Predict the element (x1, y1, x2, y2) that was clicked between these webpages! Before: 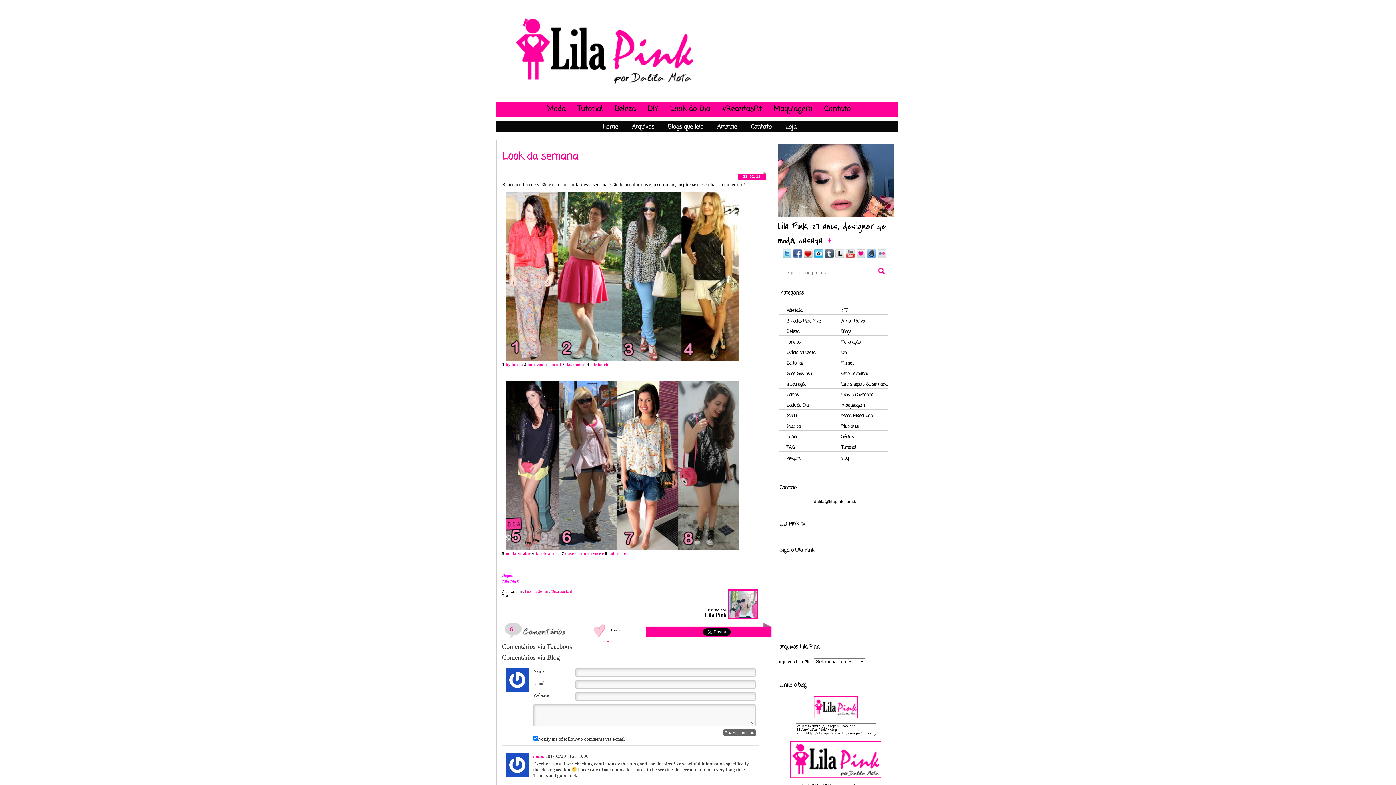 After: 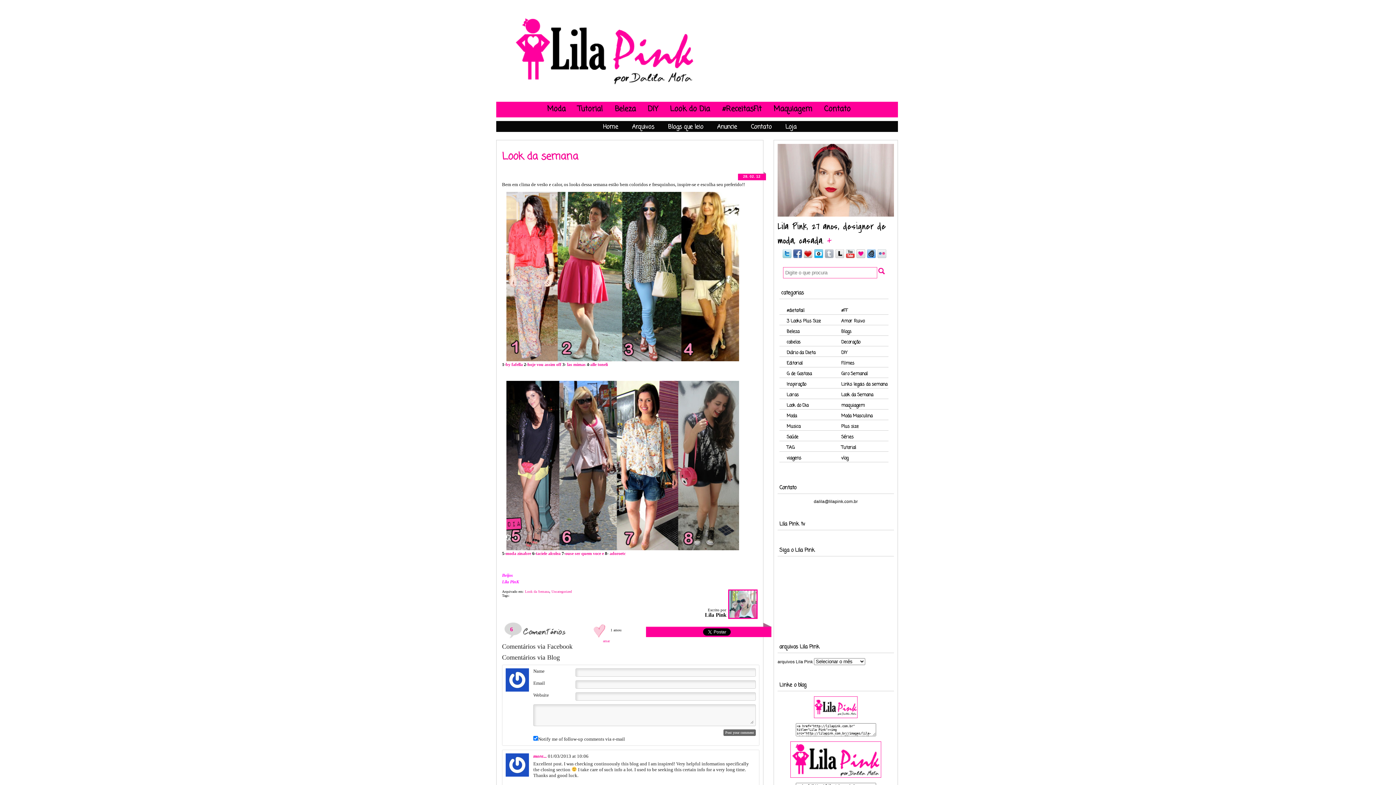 Action: bbox: (825, 254, 833, 258)